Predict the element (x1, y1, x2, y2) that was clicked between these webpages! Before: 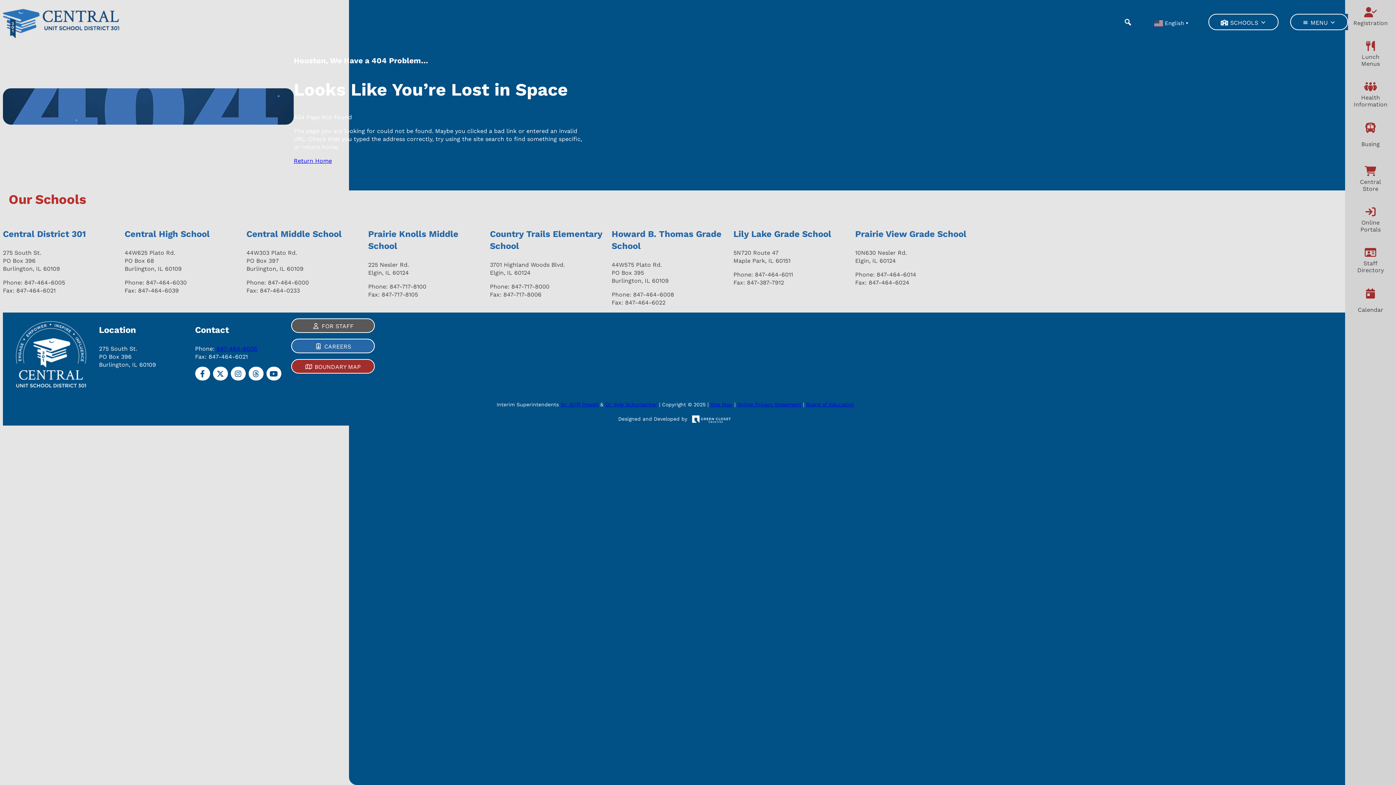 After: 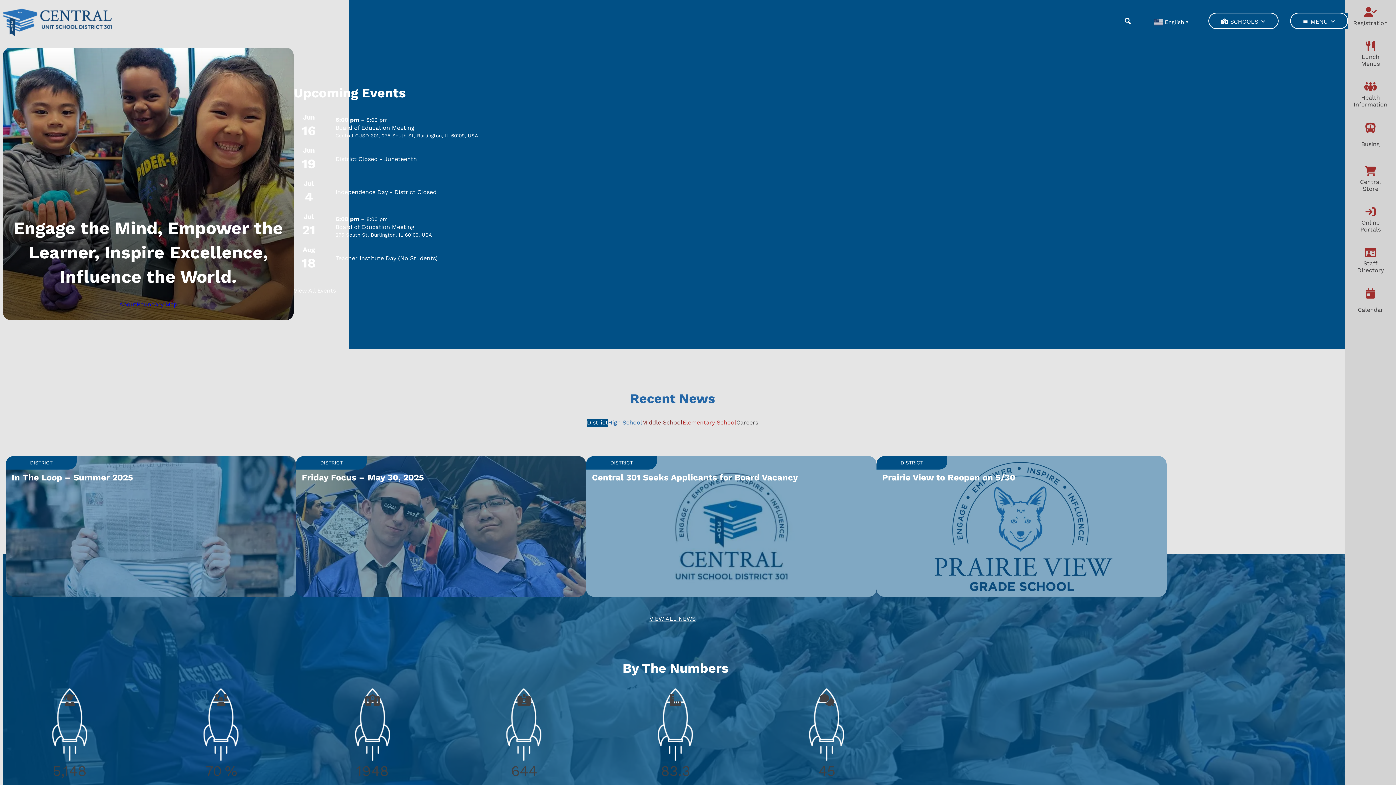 Action: bbox: (2, 5, 119, 38)